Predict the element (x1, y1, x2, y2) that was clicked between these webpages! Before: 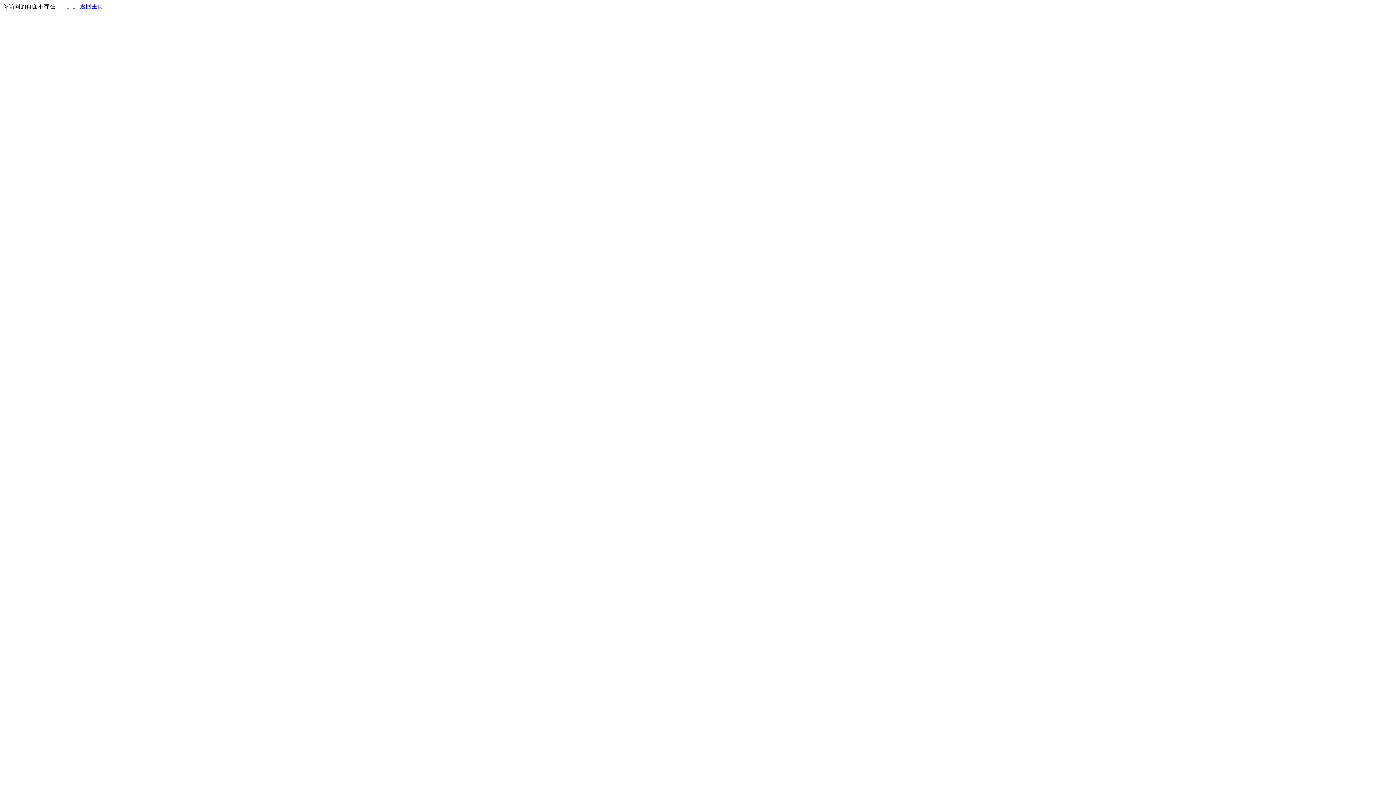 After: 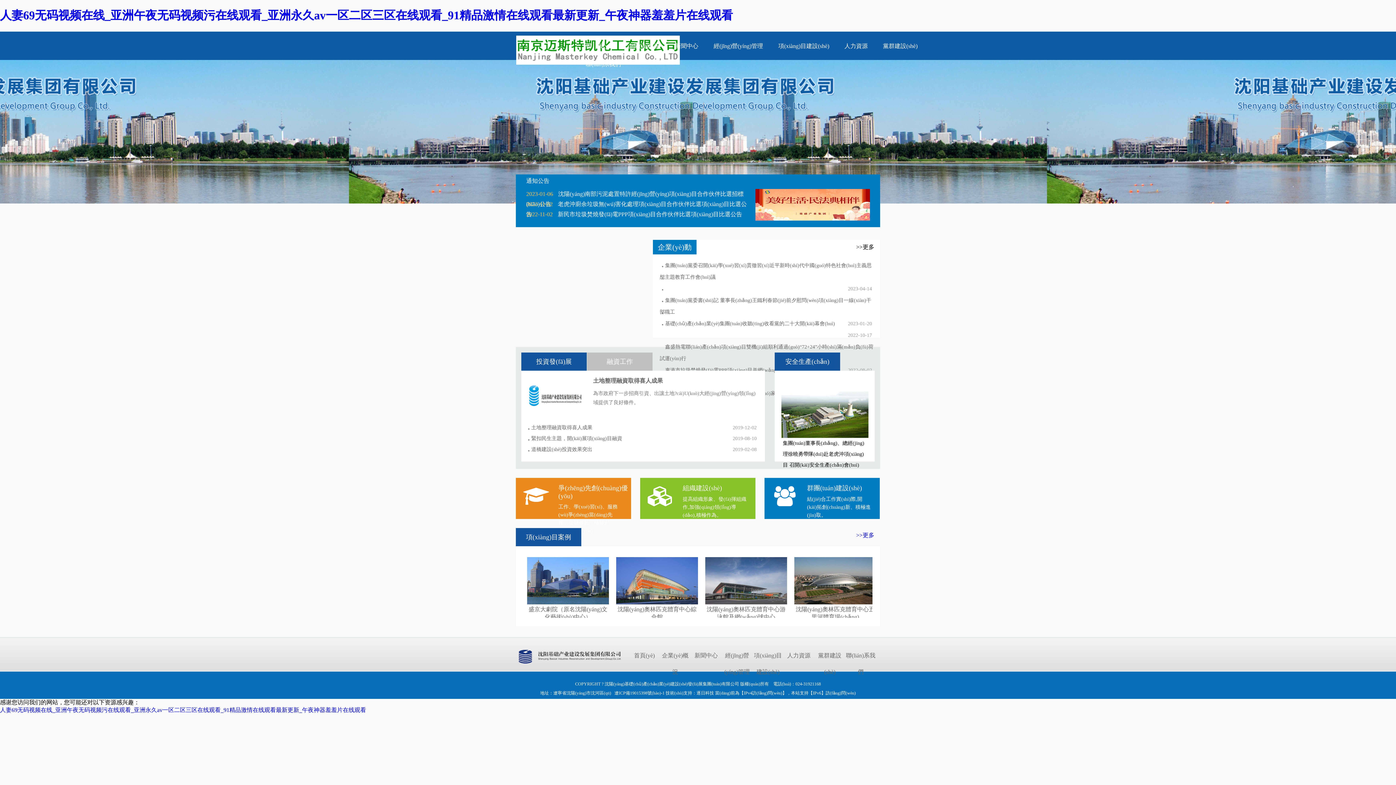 Action: bbox: (80, 3, 103, 9) label: 返回主页